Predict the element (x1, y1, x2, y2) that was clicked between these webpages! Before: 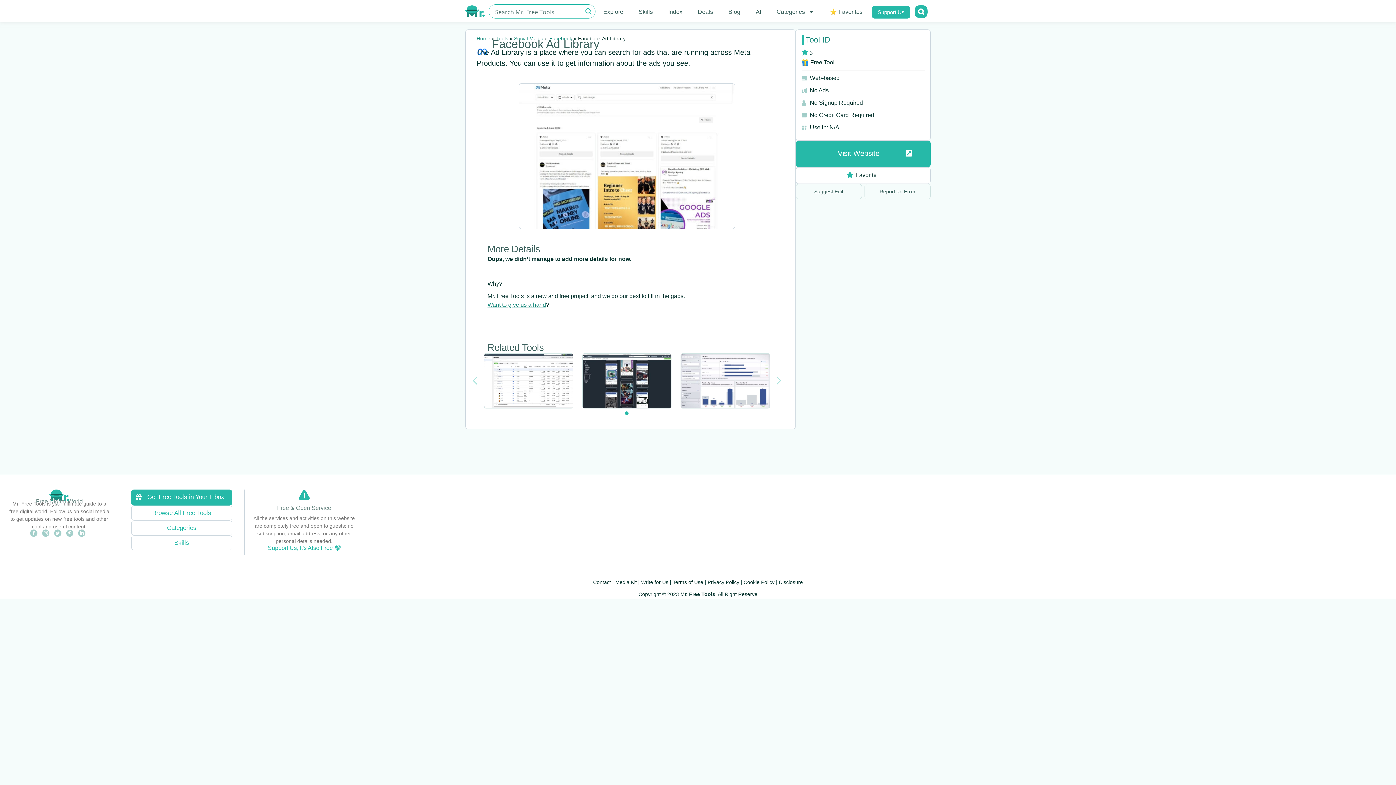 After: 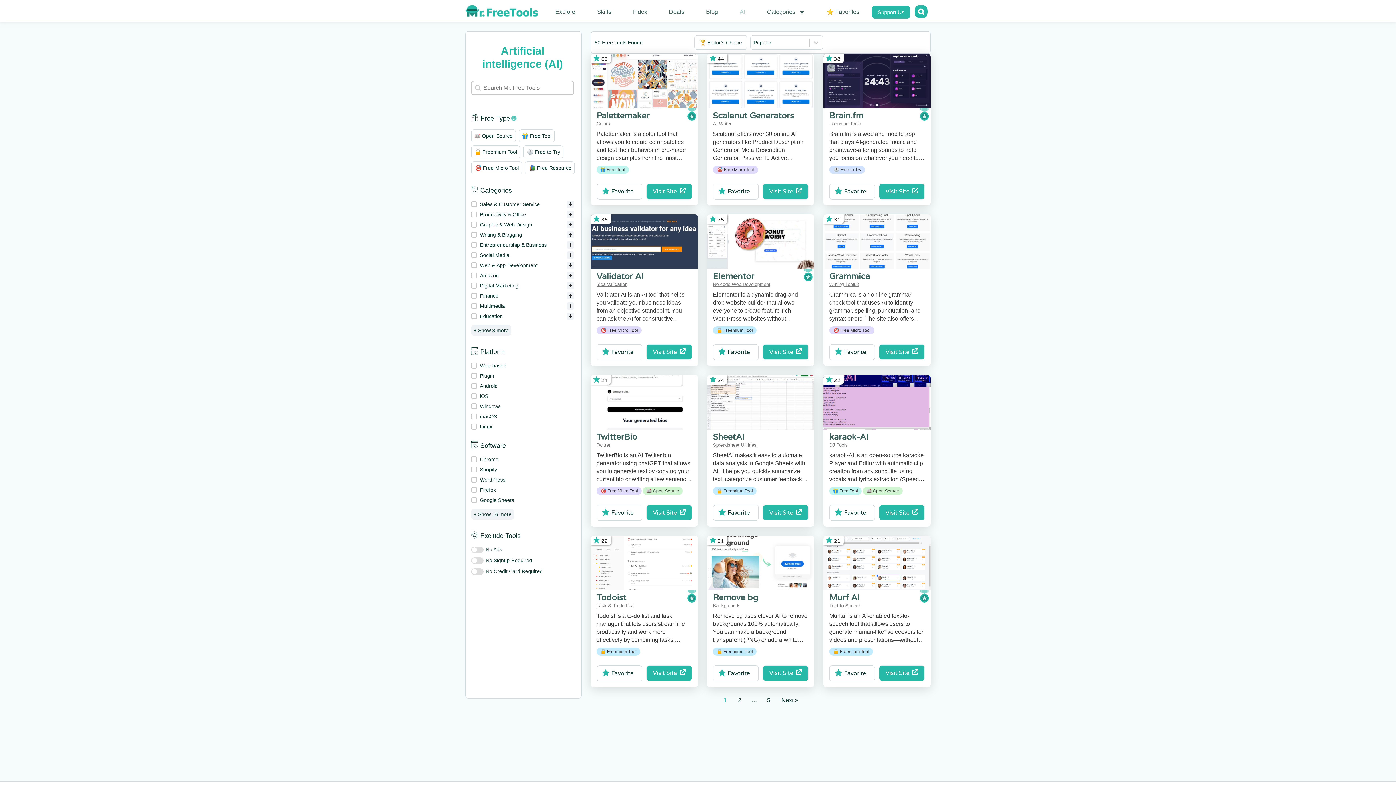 Action: label: AI bbox: (748, 3, 769, 20)